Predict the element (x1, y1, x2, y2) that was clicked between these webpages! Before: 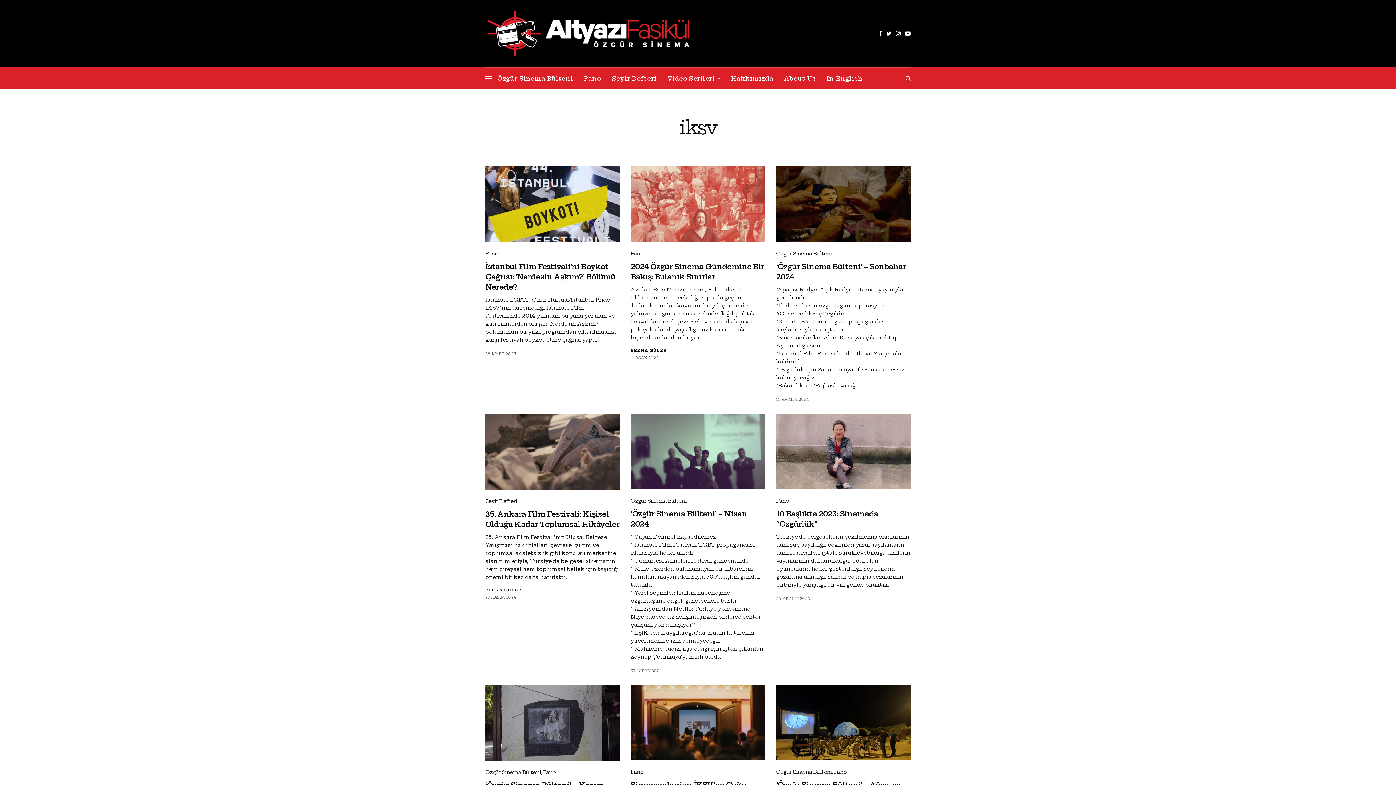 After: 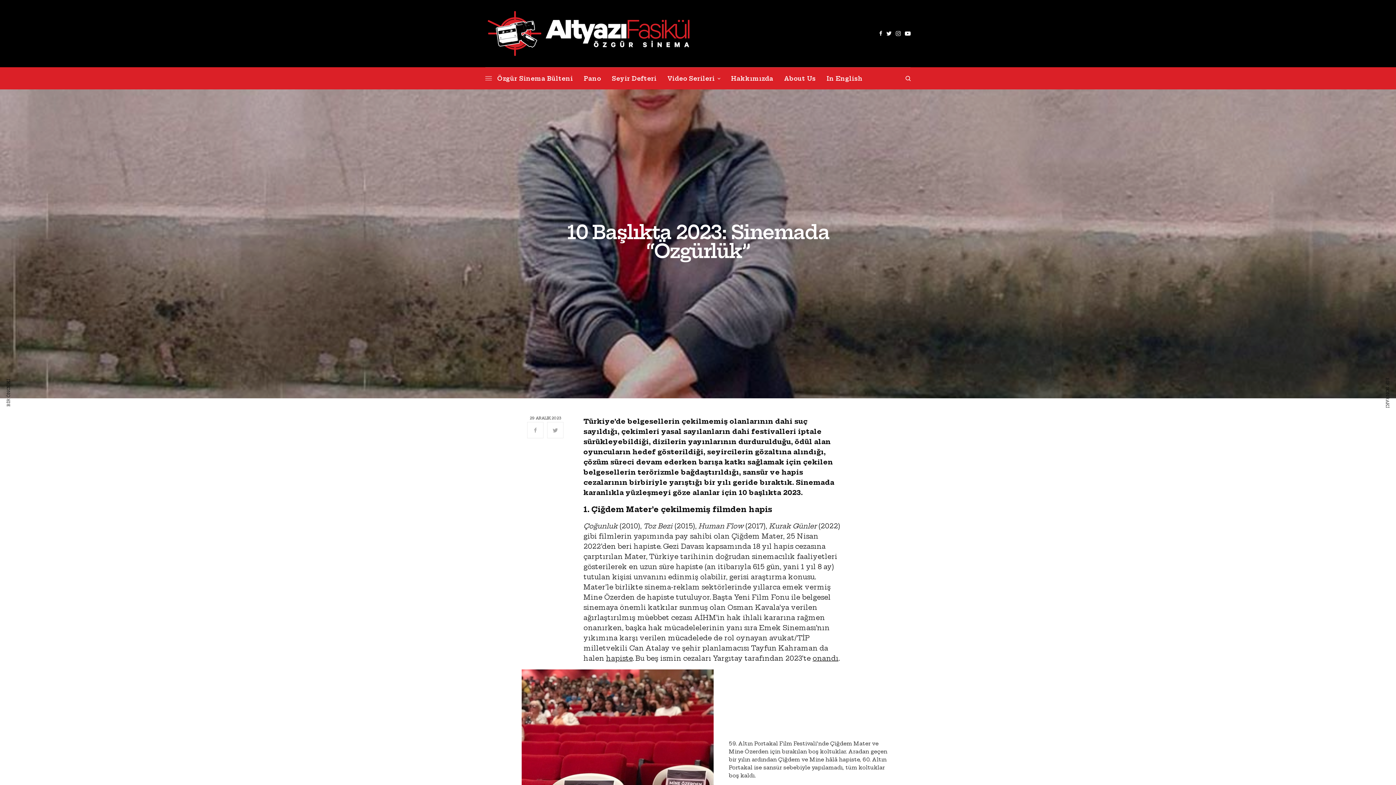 Action: bbox: (776, 509, 910, 529) label: 10 Başlıkta 2023: Sinemada “Özgürlük”